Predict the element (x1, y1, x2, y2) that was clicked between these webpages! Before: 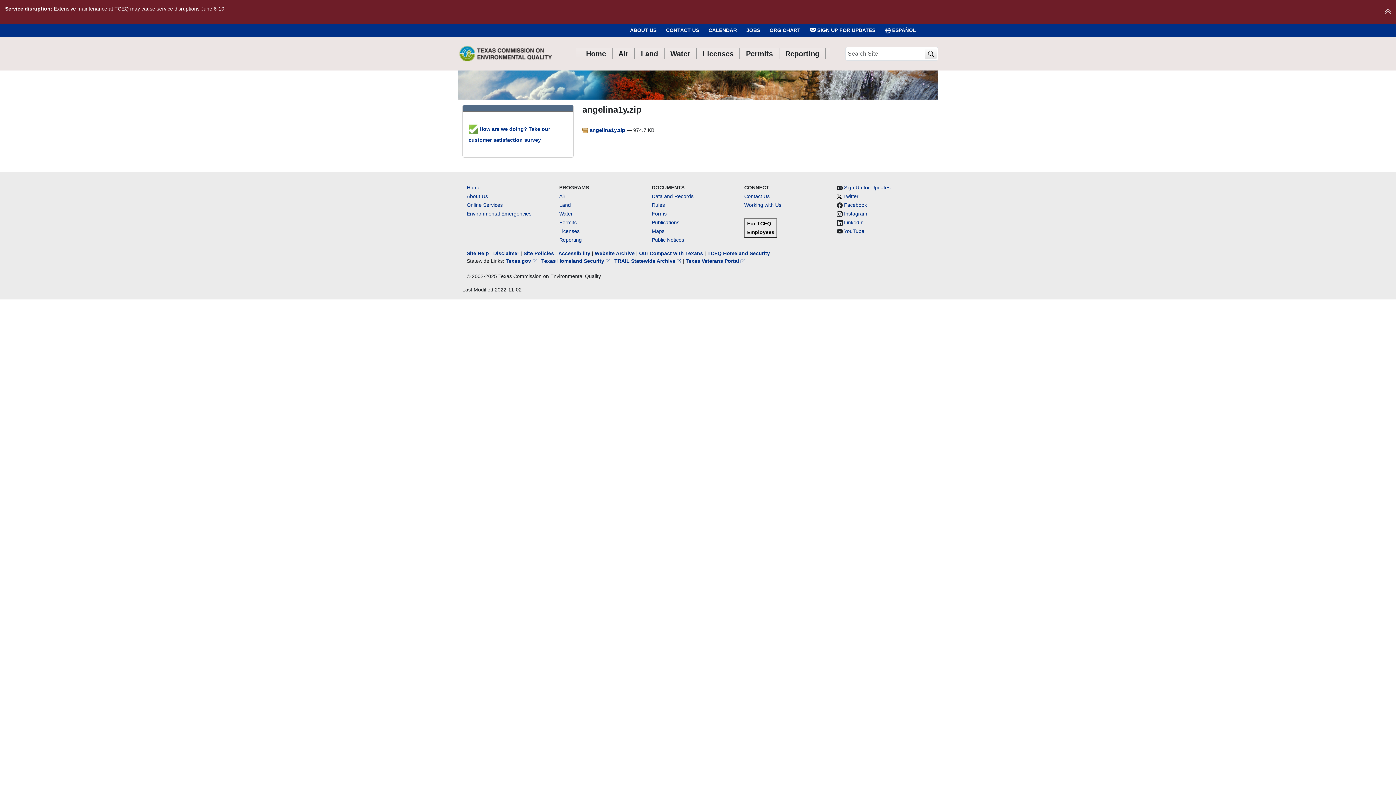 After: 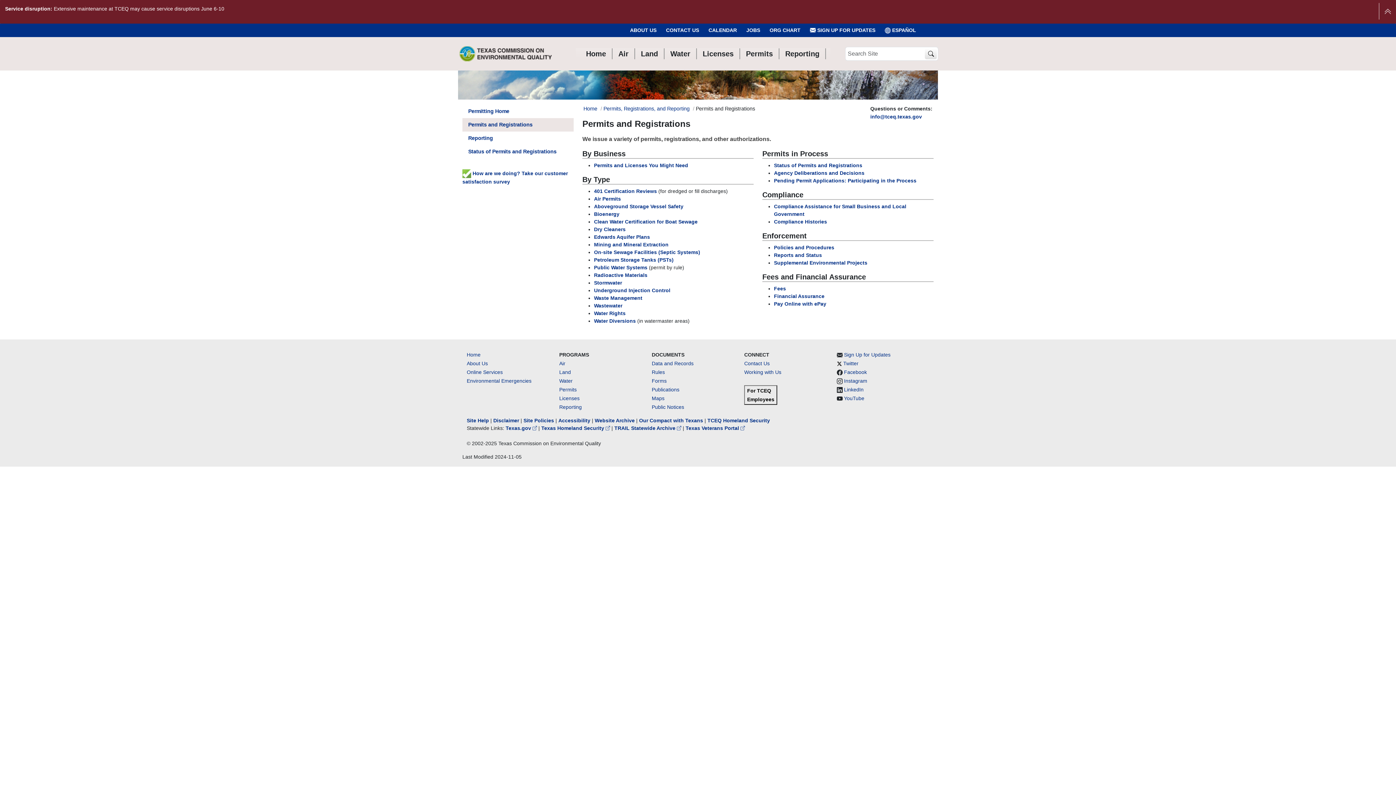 Action: bbox: (740, 48, 778, 59) label: Permits